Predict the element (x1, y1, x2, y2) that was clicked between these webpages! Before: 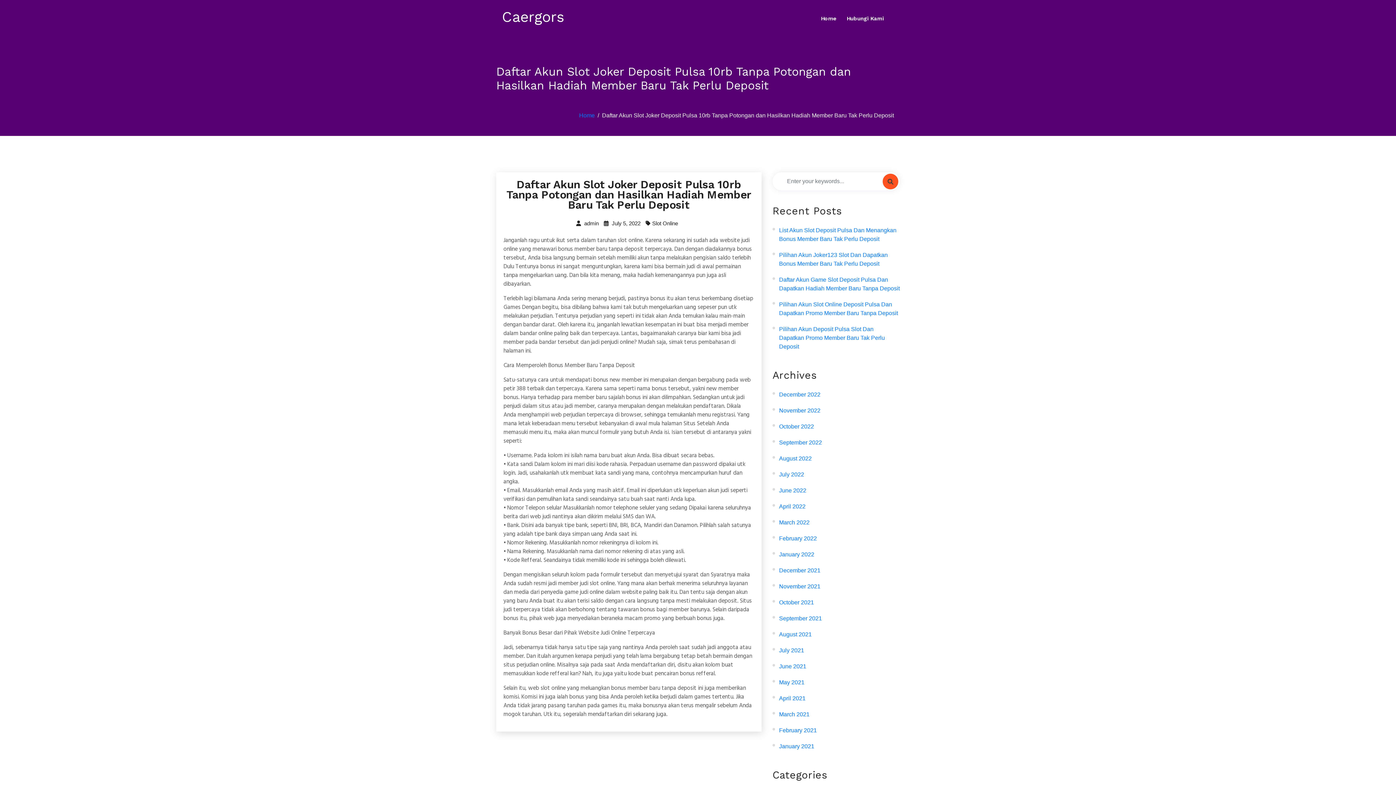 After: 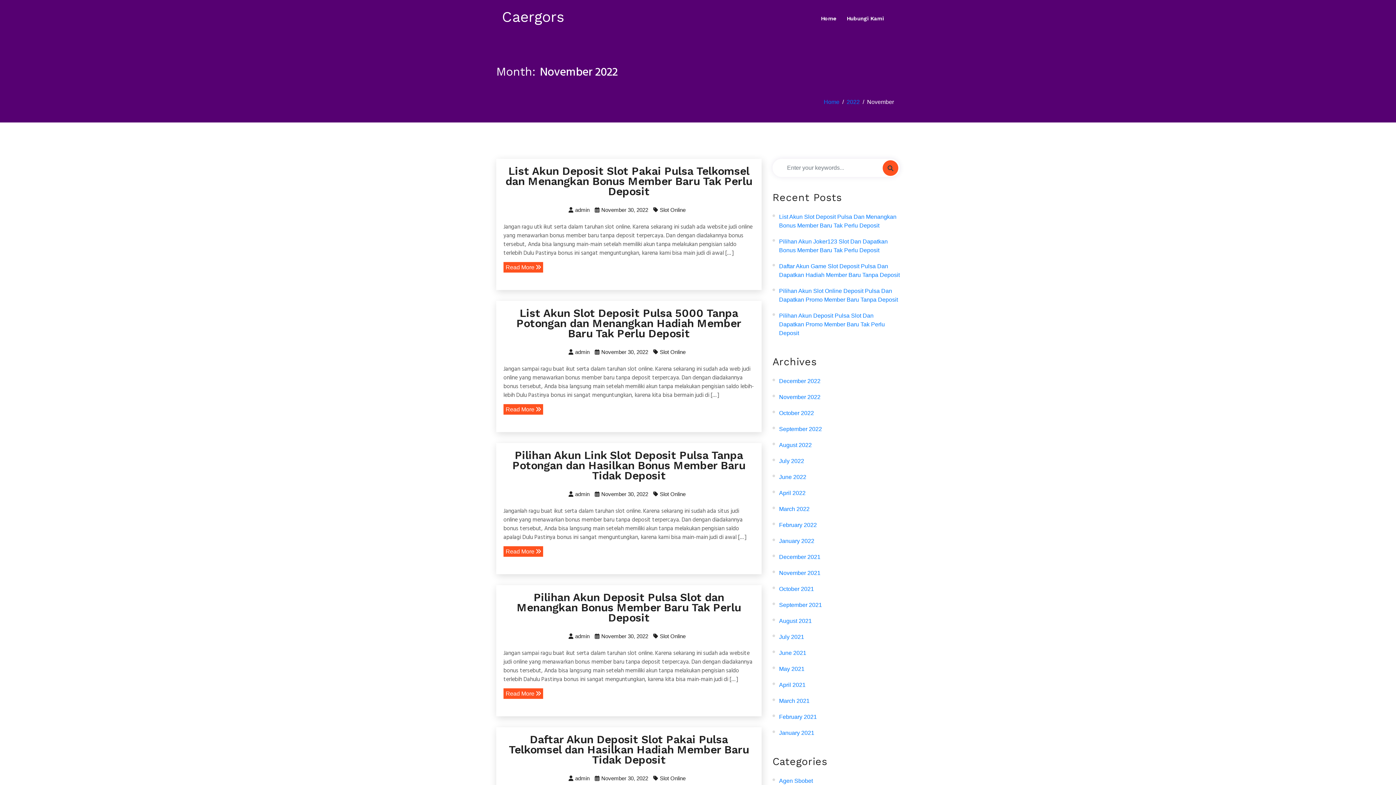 Action: label: November 2022 bbox: (779, 406, 820, 415)